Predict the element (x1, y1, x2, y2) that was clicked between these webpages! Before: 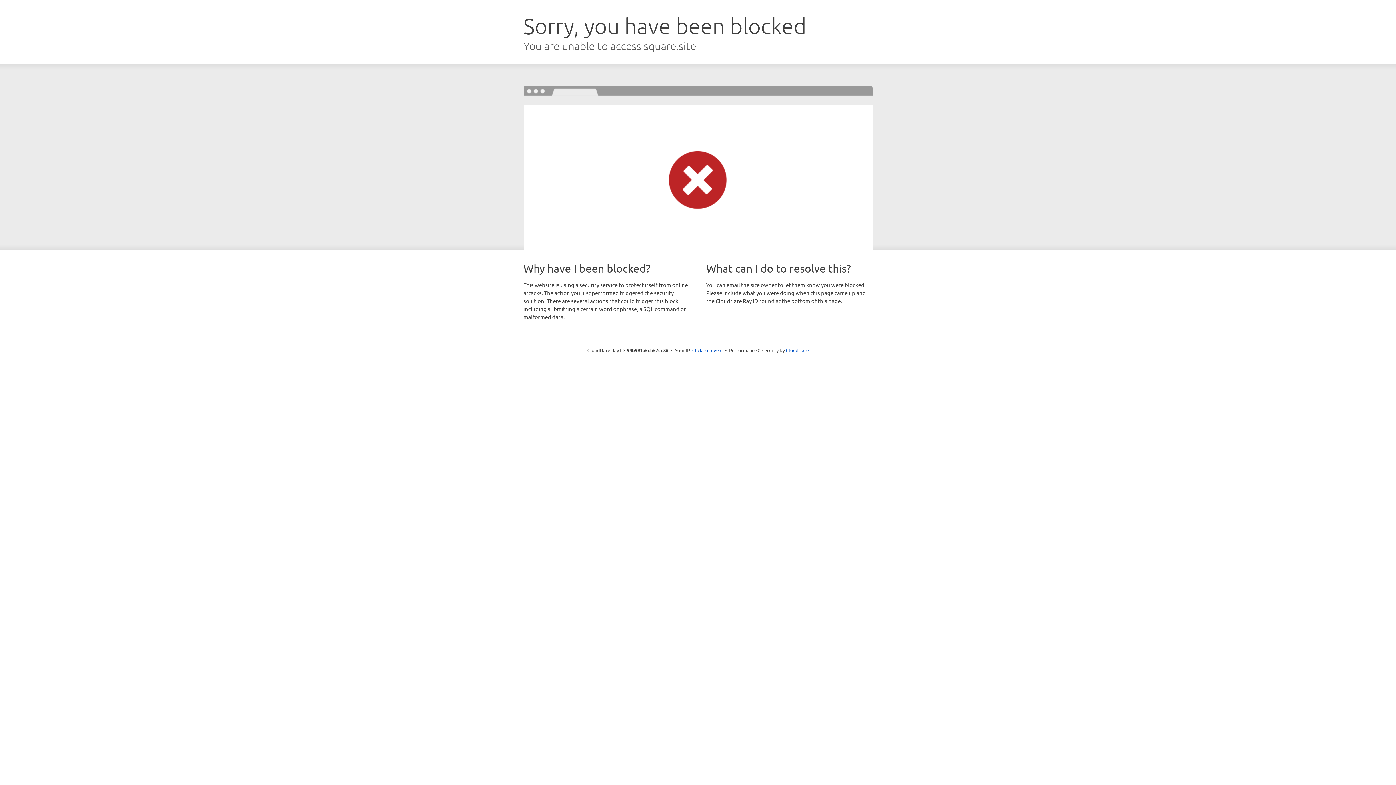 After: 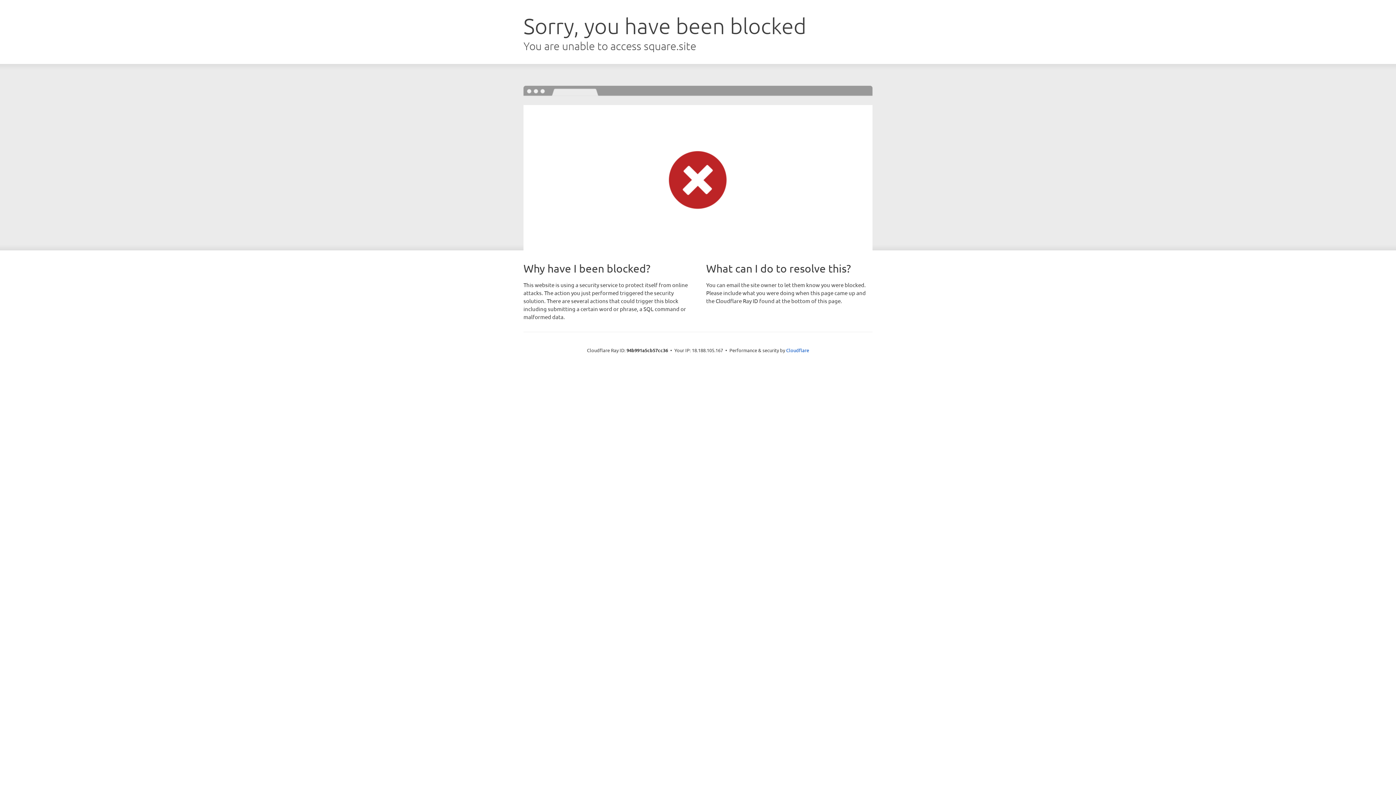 Action: label: Click to reveal bbox: (692, 346, 722, 353)